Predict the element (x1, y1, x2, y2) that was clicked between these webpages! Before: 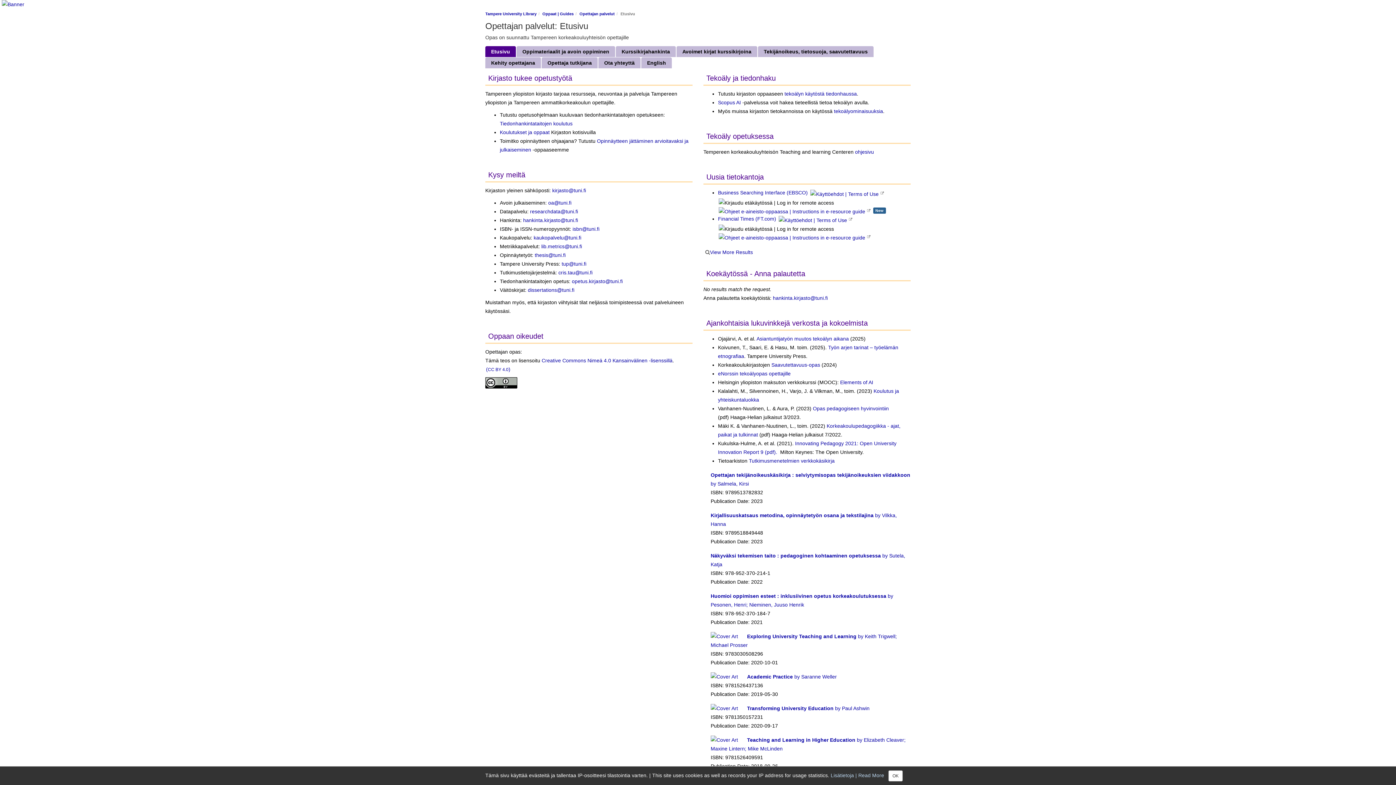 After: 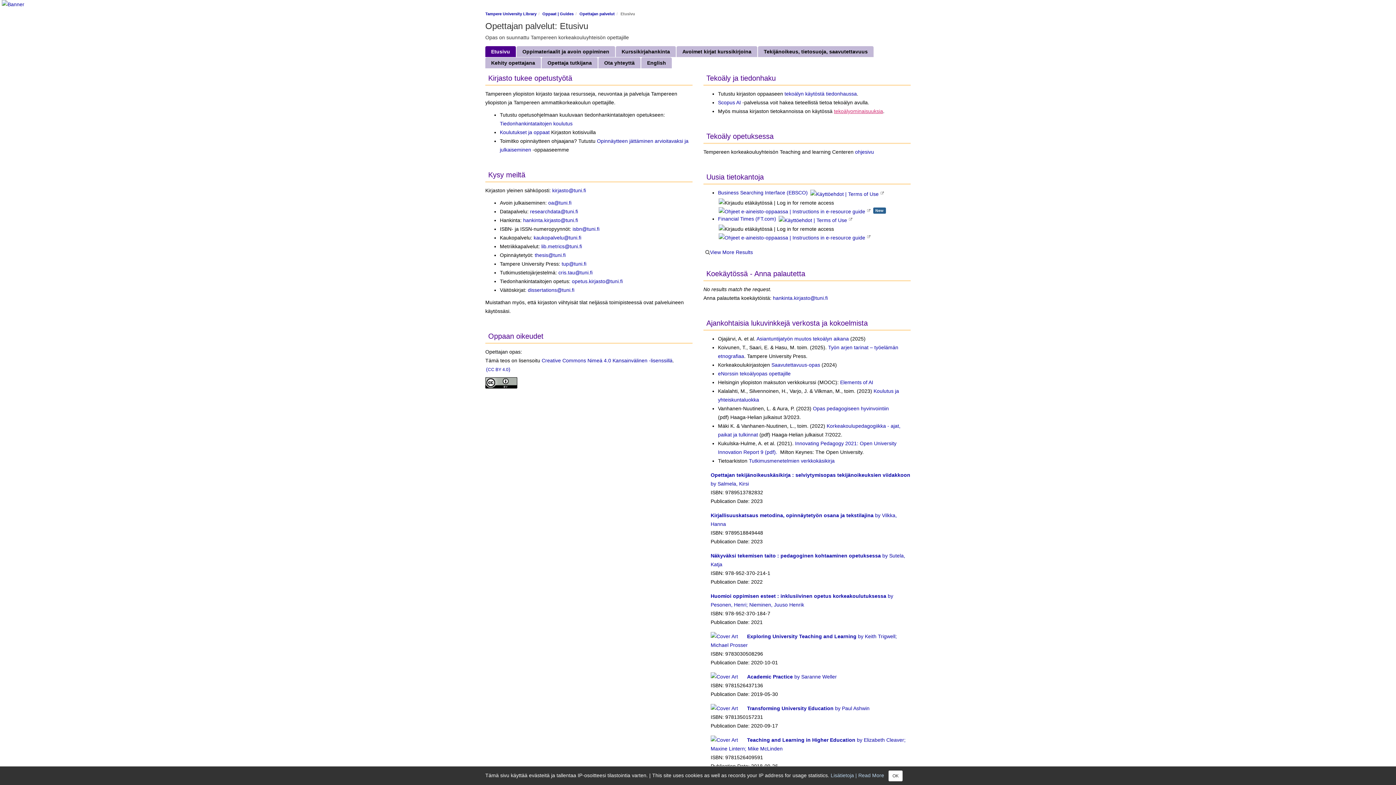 Action: bbox: (834, 108, 883, 114) label: tekoälyominaisuuksia